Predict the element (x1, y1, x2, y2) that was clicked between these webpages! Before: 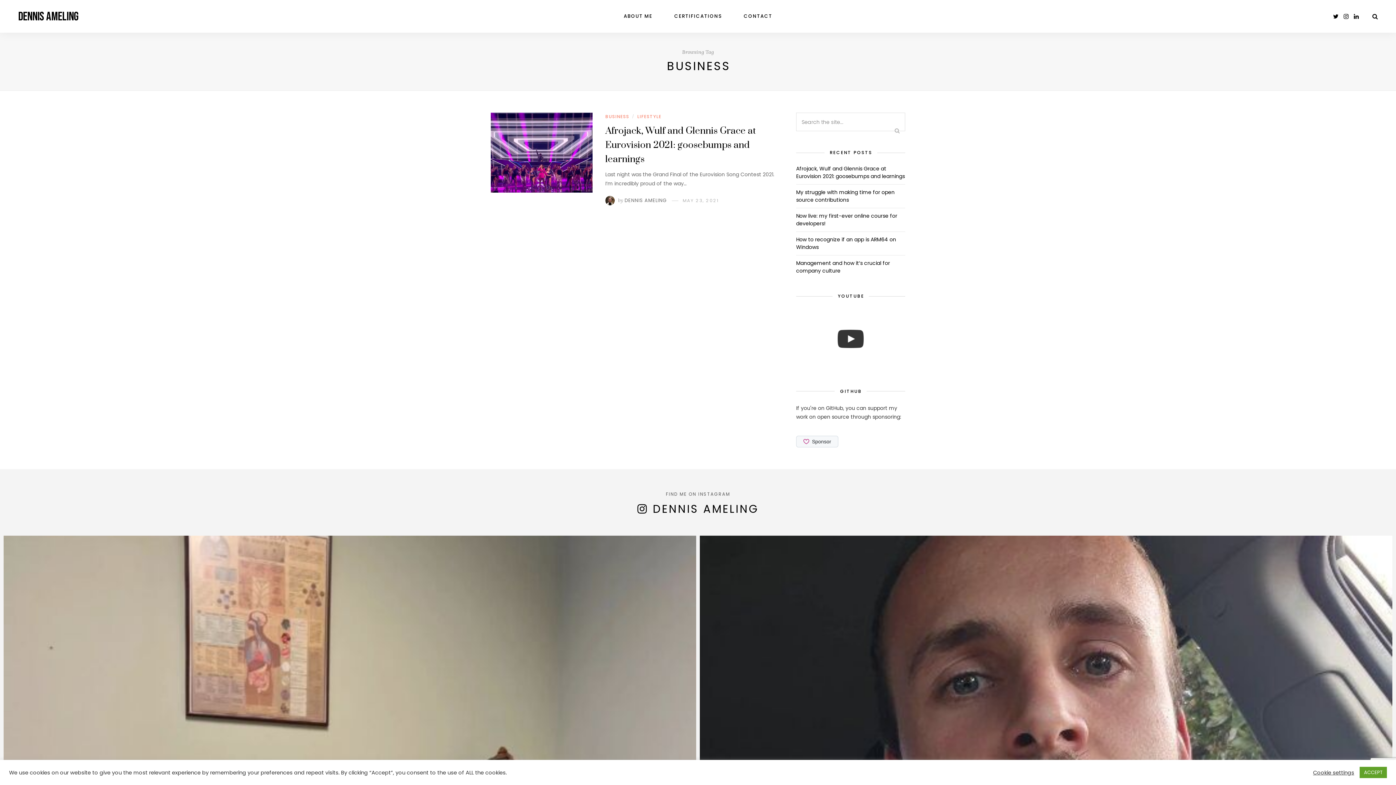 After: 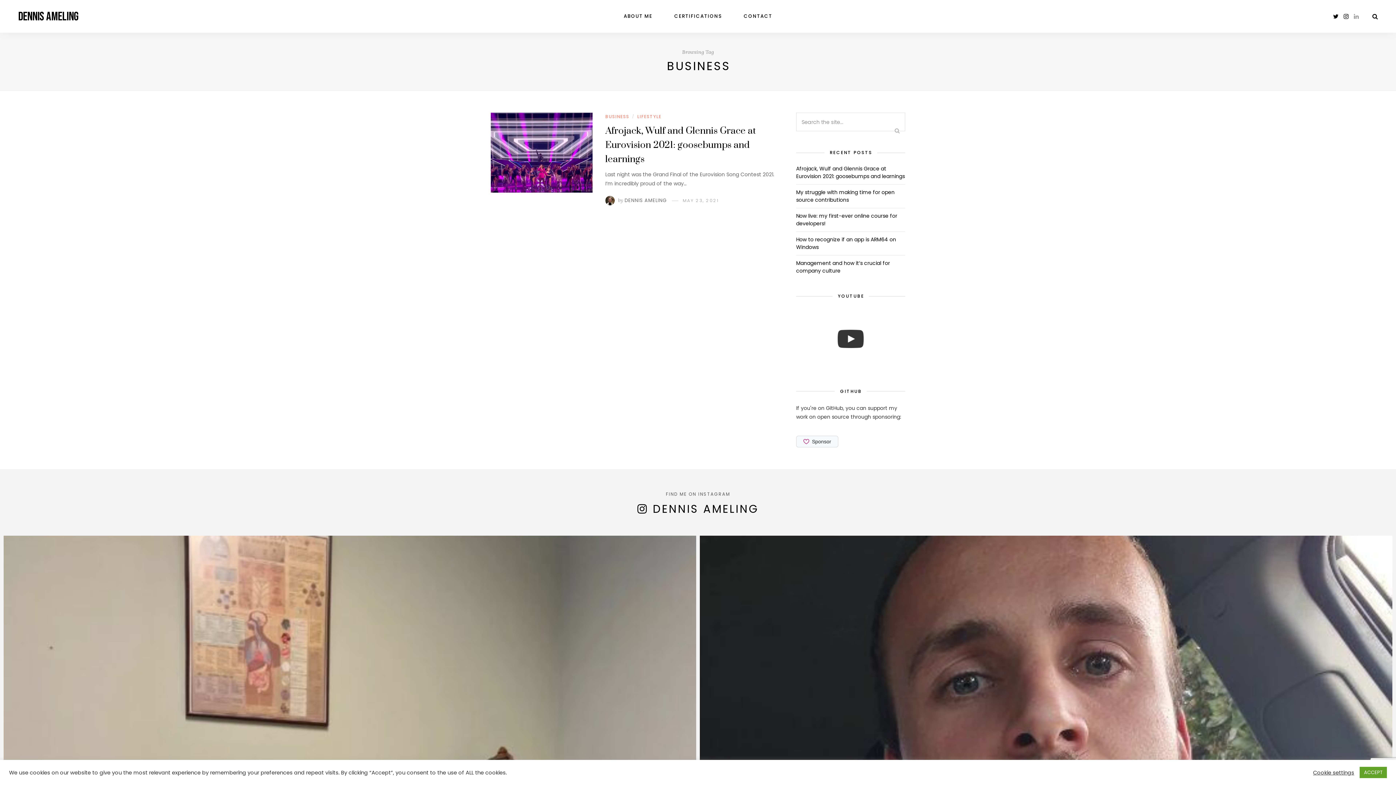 Action: label: linkedin bbox: (1354, 12, 1359, 20)